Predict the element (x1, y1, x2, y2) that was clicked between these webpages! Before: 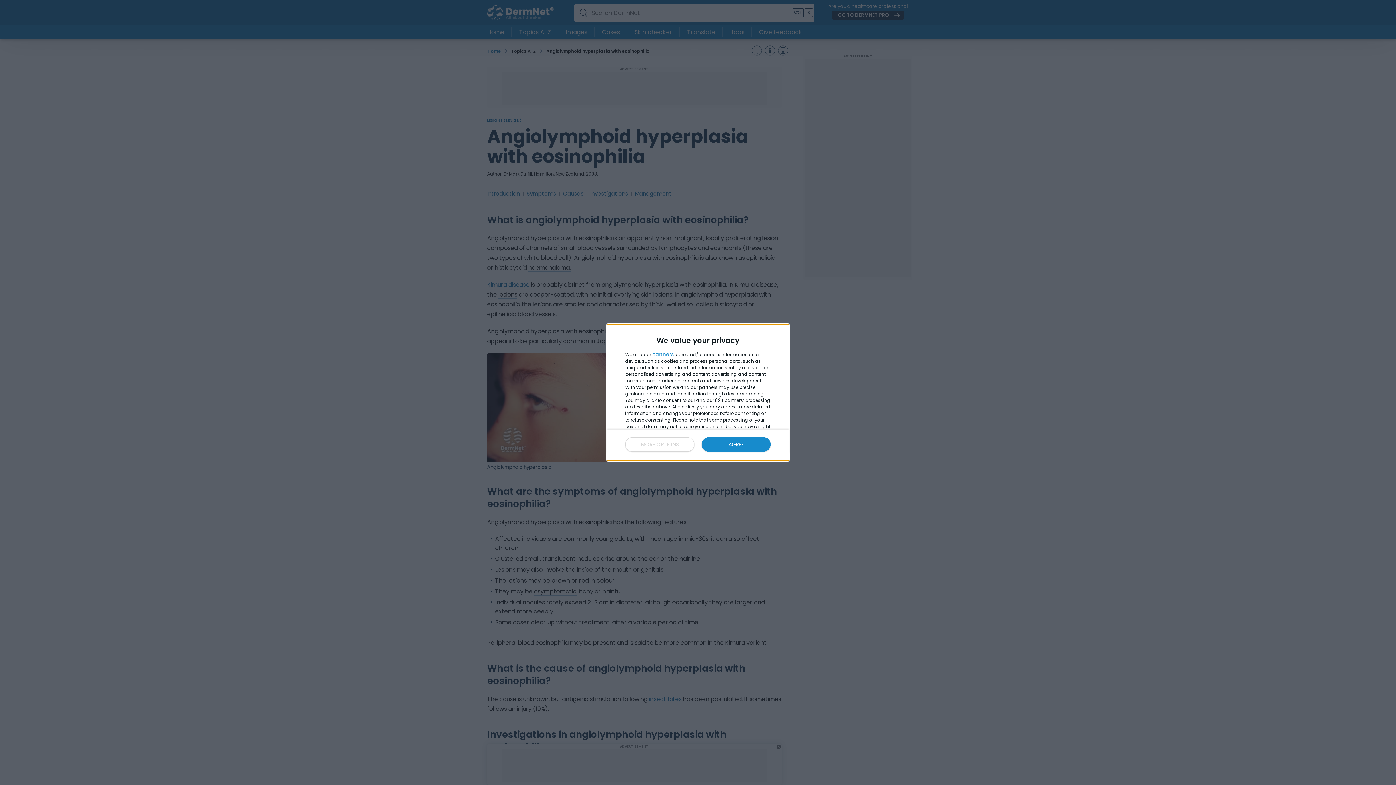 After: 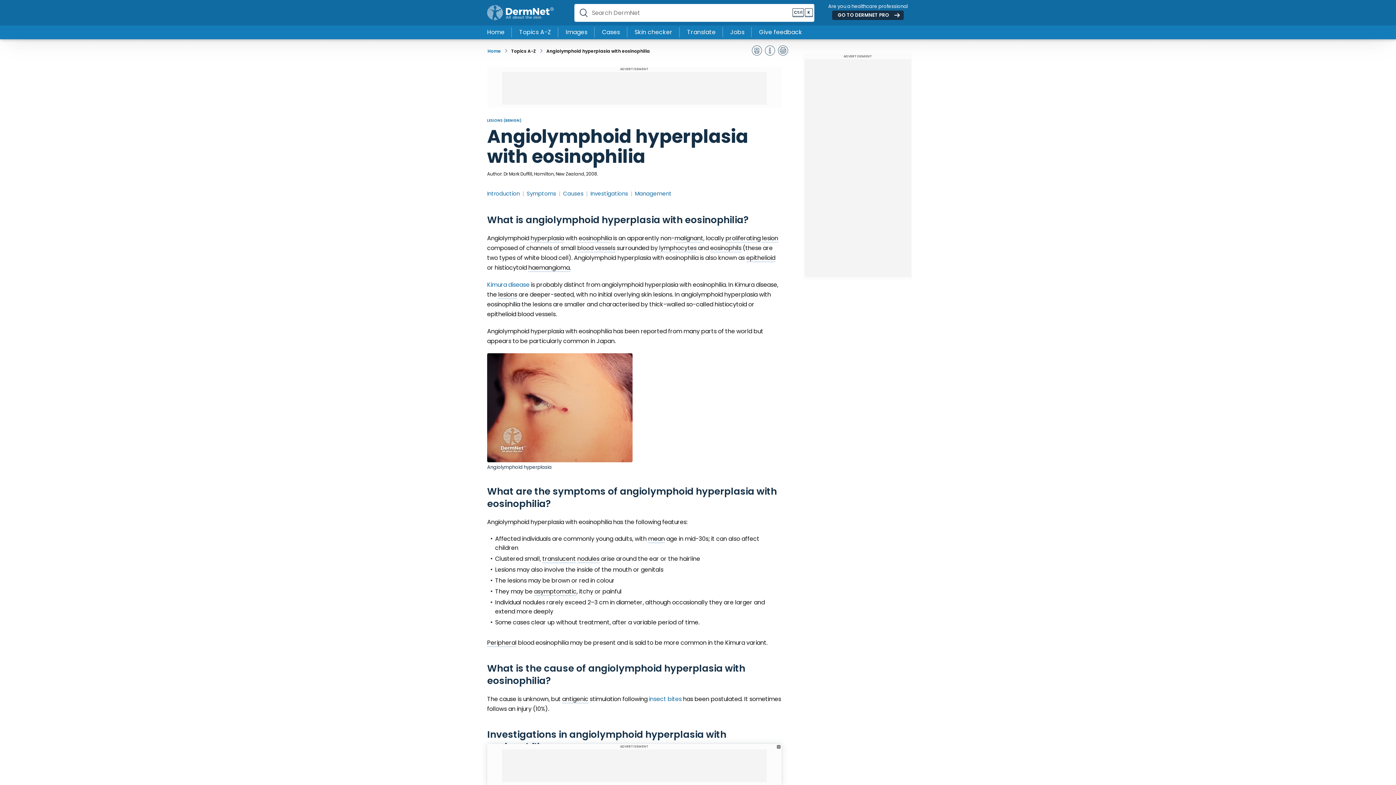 Action: label: AGREE bbox: (701, 437, 770, 452)